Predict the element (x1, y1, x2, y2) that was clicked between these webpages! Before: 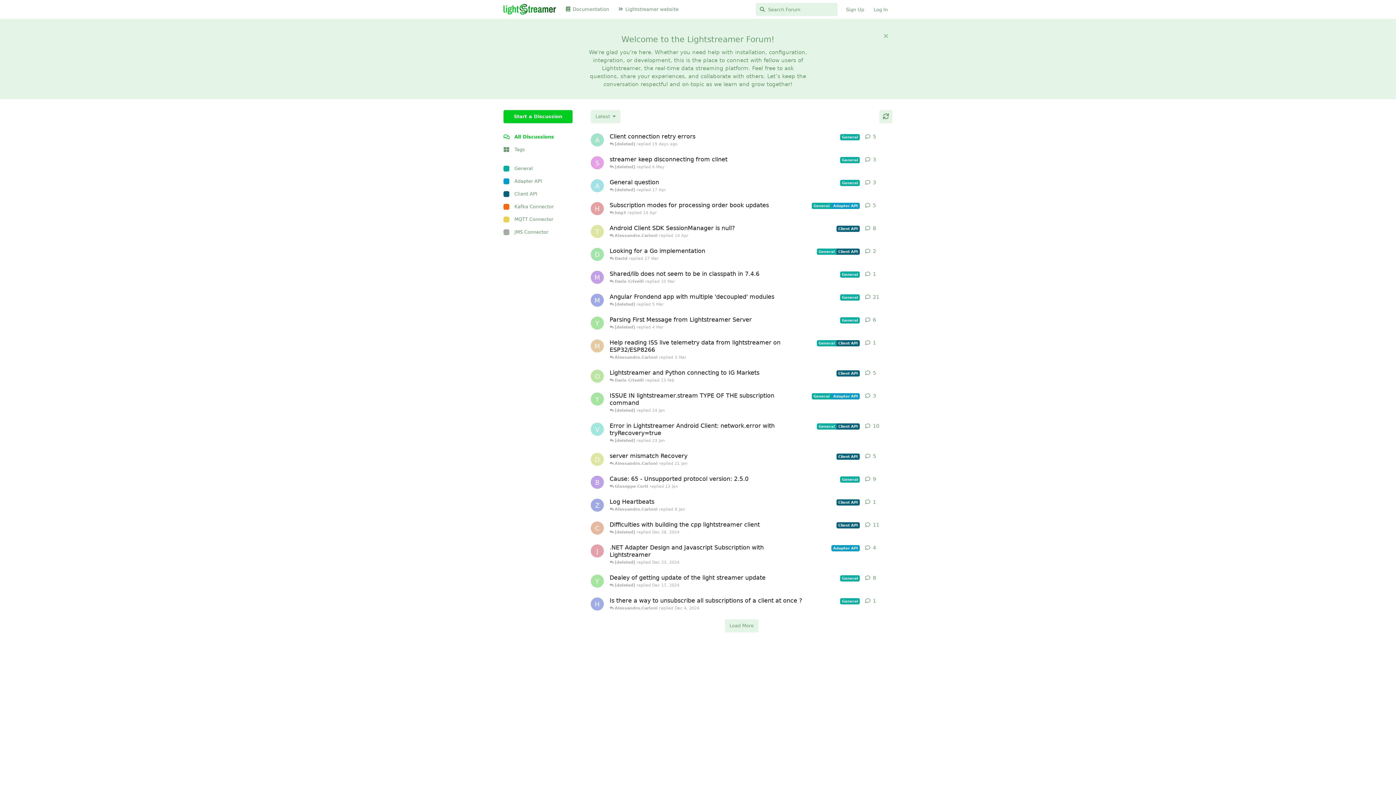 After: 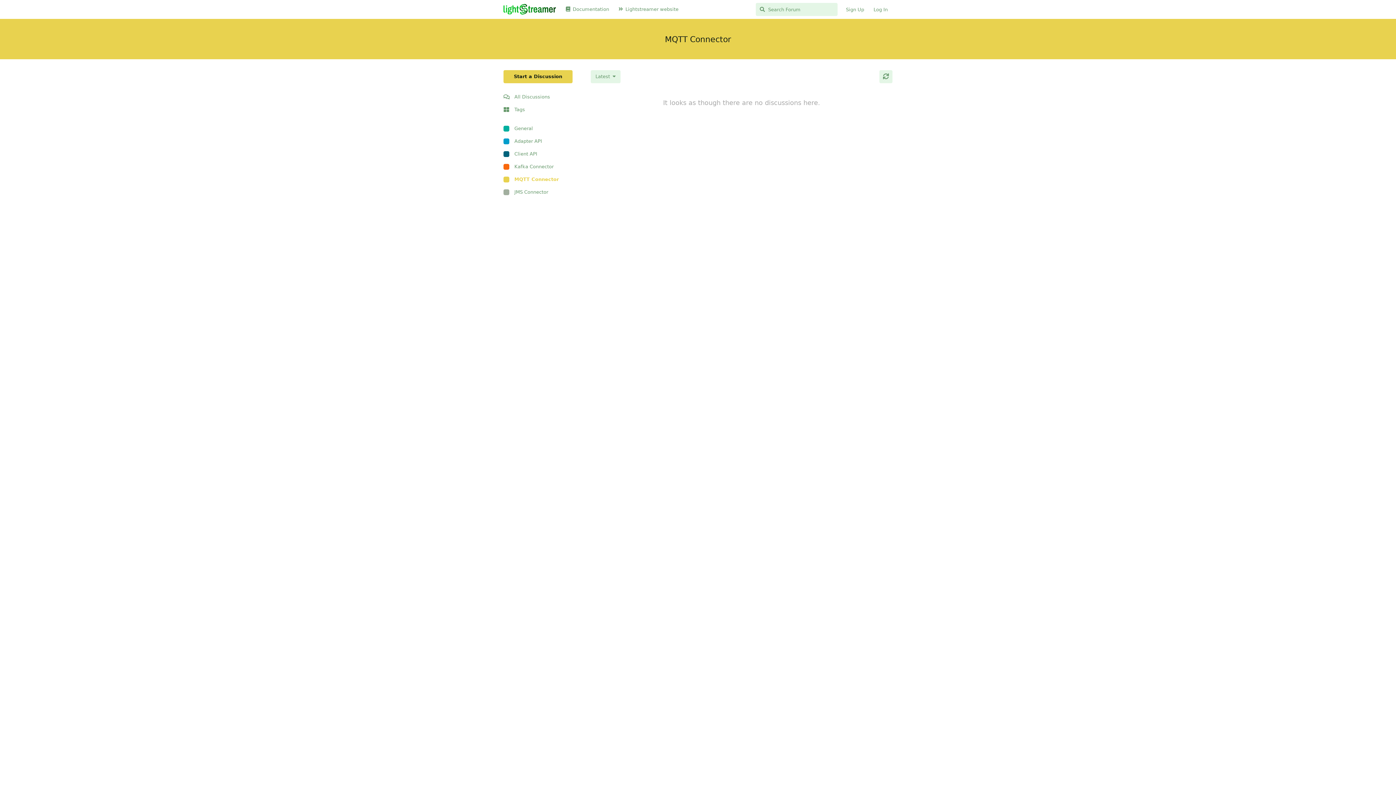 Action: bbox: (503, 213, 572, 225) label: MQTT Connector